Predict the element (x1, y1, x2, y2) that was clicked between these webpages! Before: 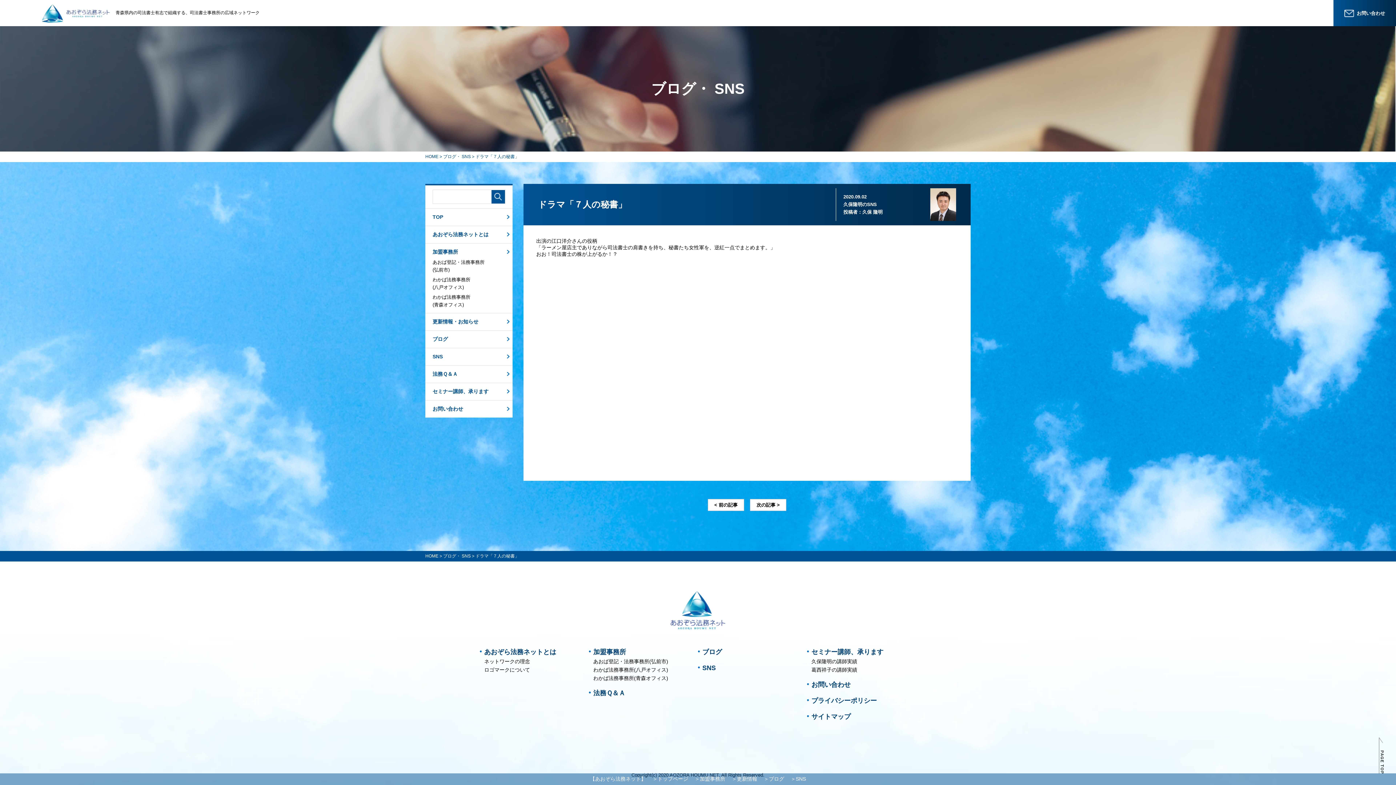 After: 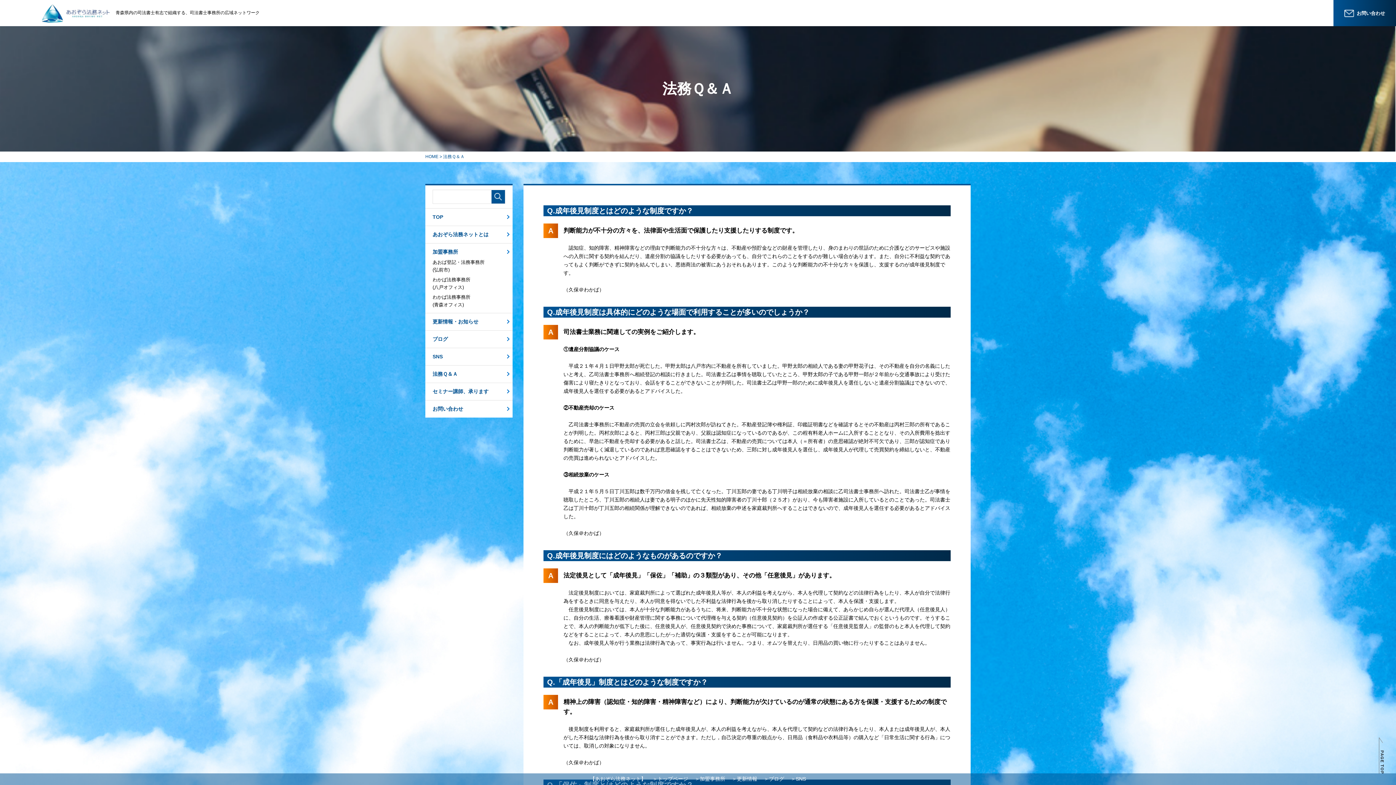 Action: label: 法務Ｑ＆Ａ bbox: (425, 365, 512, 382)